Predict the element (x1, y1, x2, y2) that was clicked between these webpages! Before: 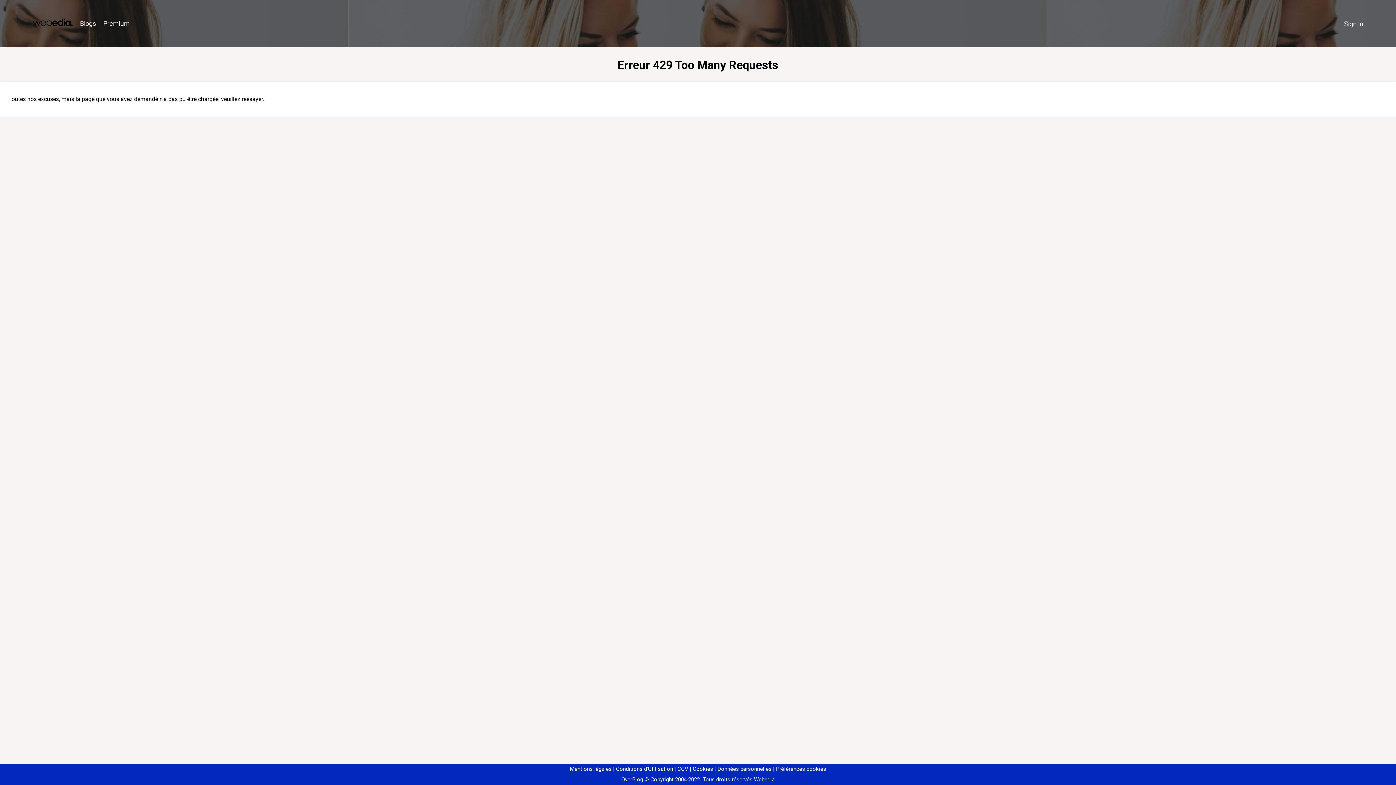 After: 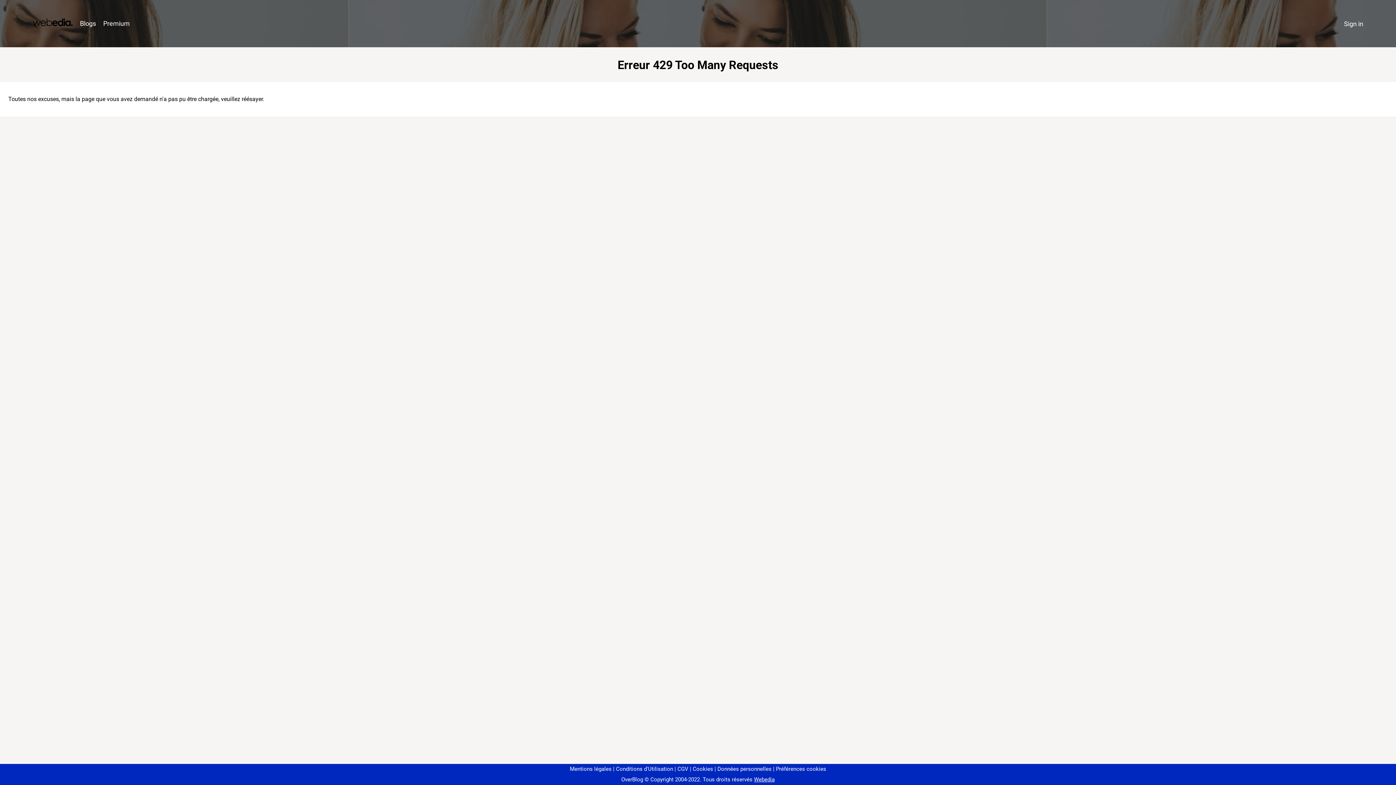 Action: bbox: (773, 766, 826, 772) label: Préférences cookies